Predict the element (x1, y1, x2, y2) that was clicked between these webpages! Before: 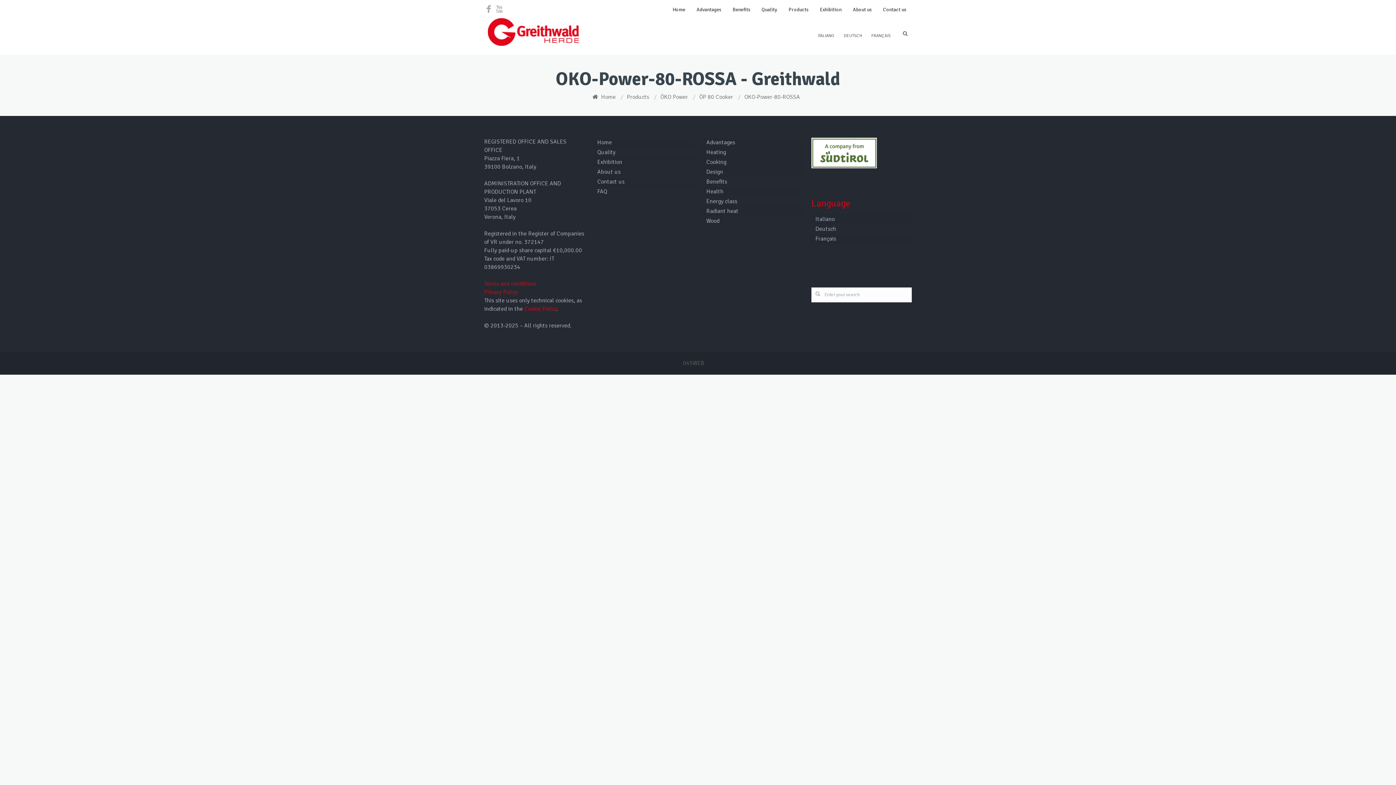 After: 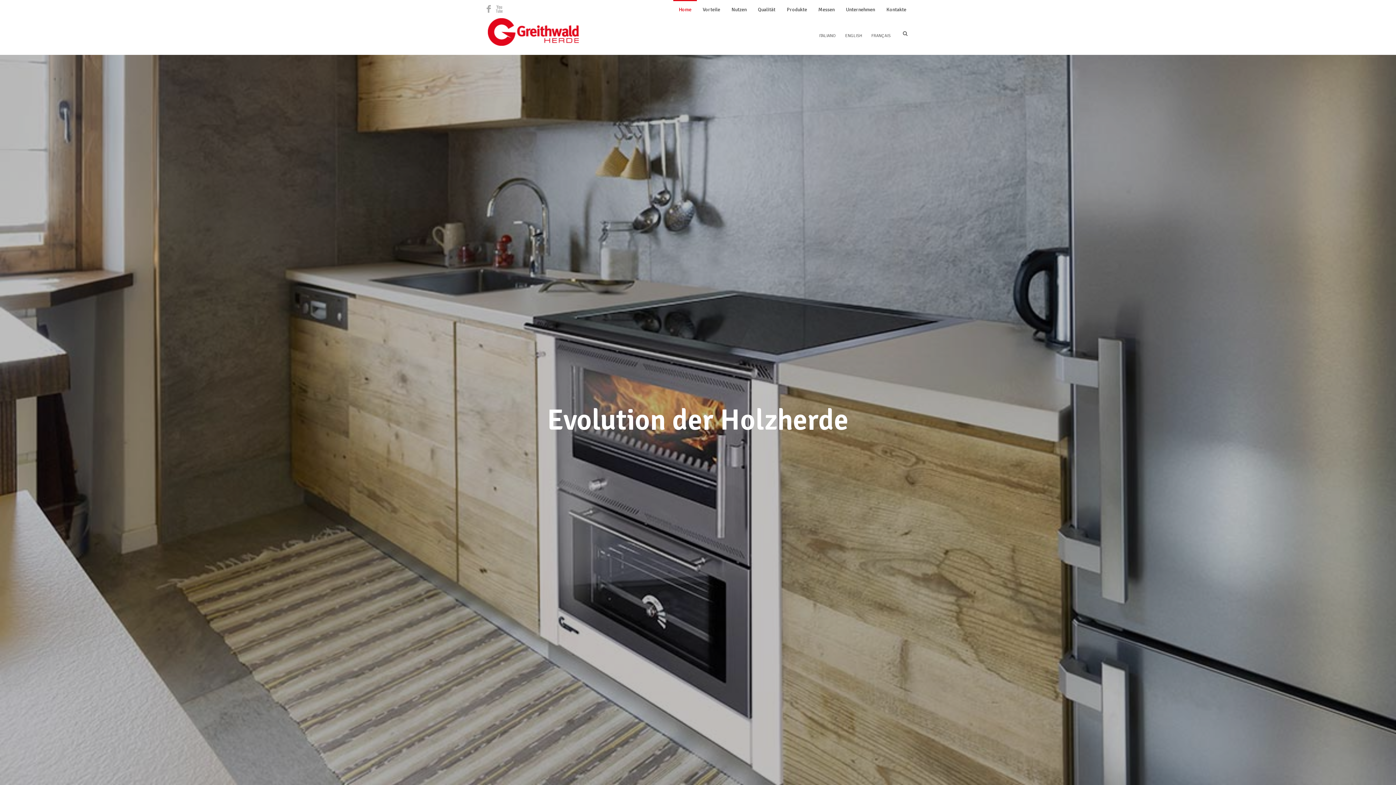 Action: label: DEUTSCH bbox: (844, 31, 862, 40)